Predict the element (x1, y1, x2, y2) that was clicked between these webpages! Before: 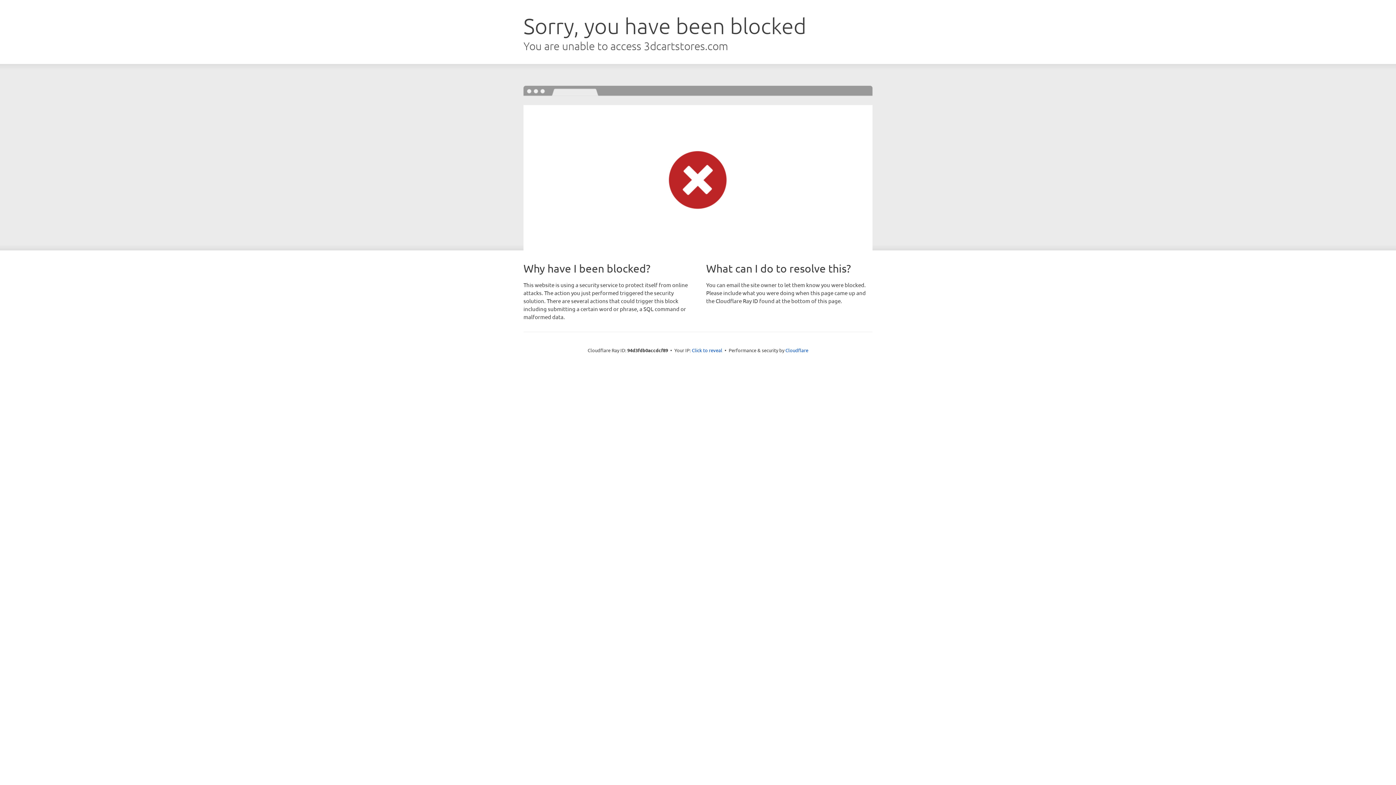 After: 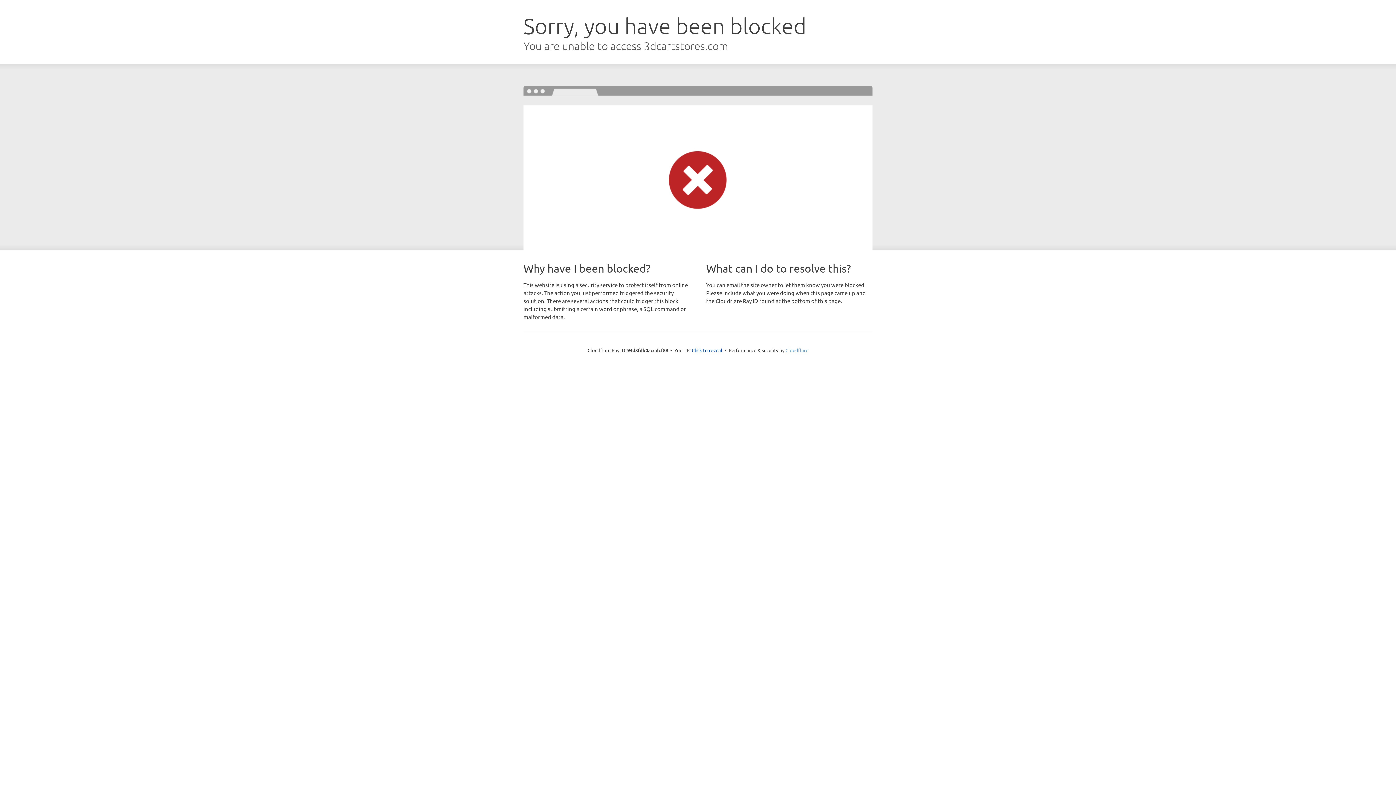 Action: label: Cloudflare bbox: (785, 347, 808, 353)